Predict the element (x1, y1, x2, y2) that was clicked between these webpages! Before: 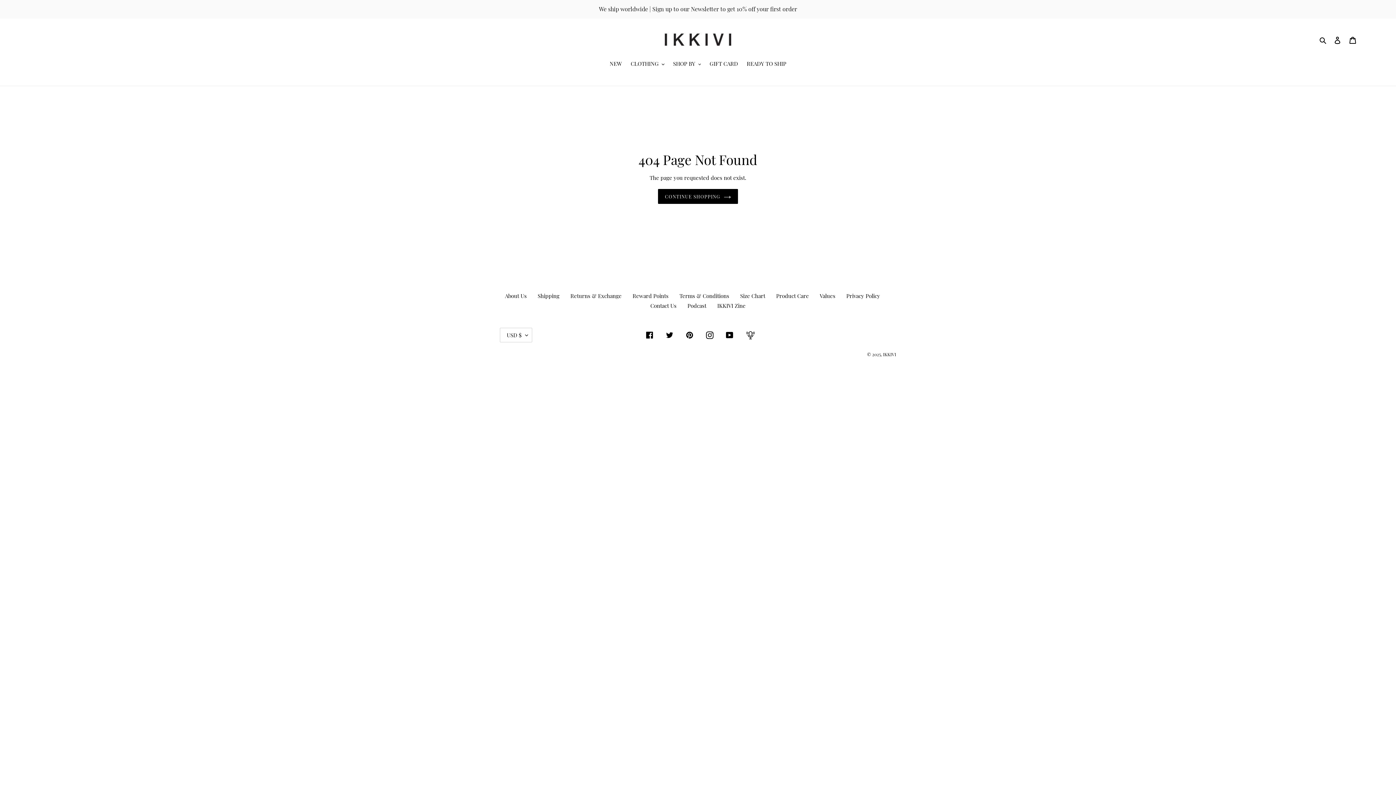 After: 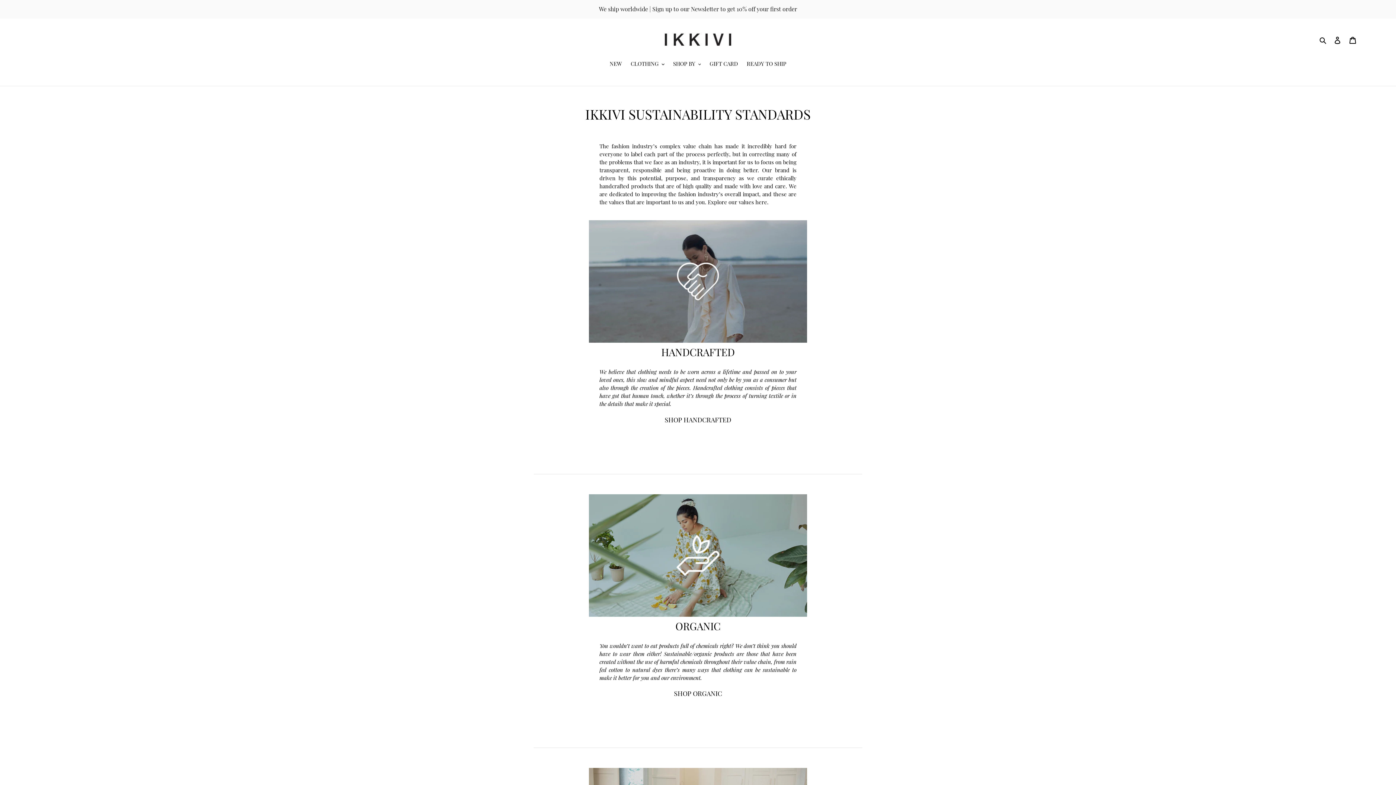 Action: bbox: (820, 292, 835, 299) label: Values